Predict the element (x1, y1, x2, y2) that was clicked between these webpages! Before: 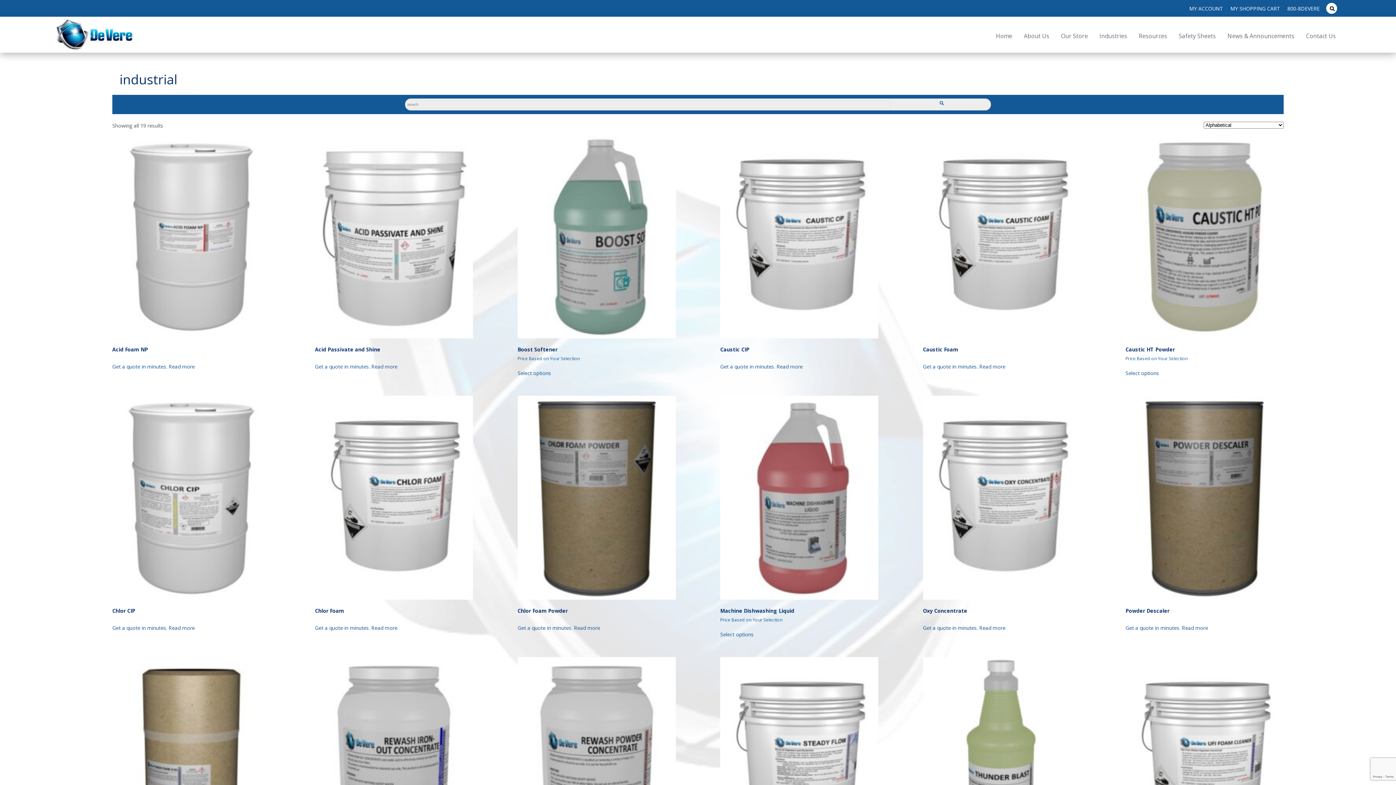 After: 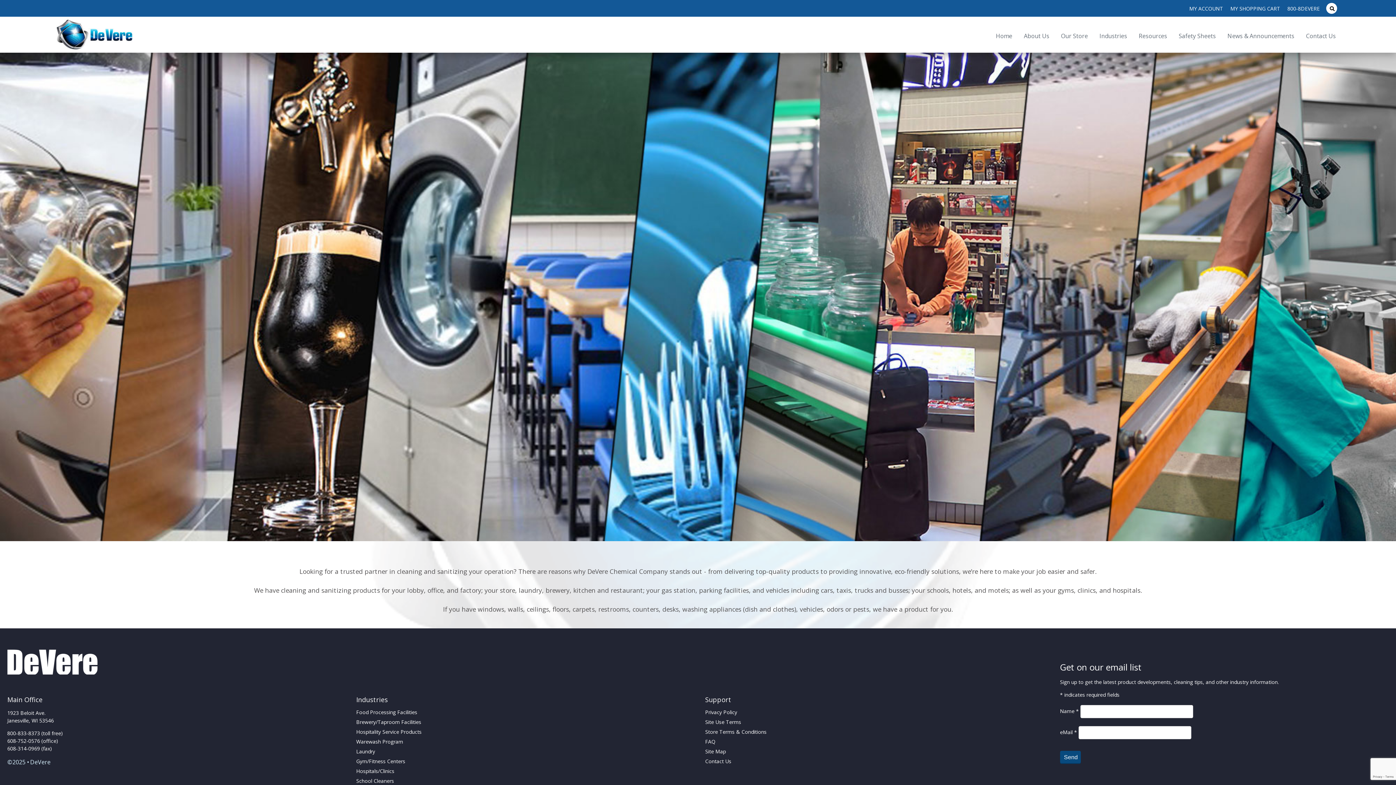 Action: bbox: (1092, 26, 1131, 45) label: Industries